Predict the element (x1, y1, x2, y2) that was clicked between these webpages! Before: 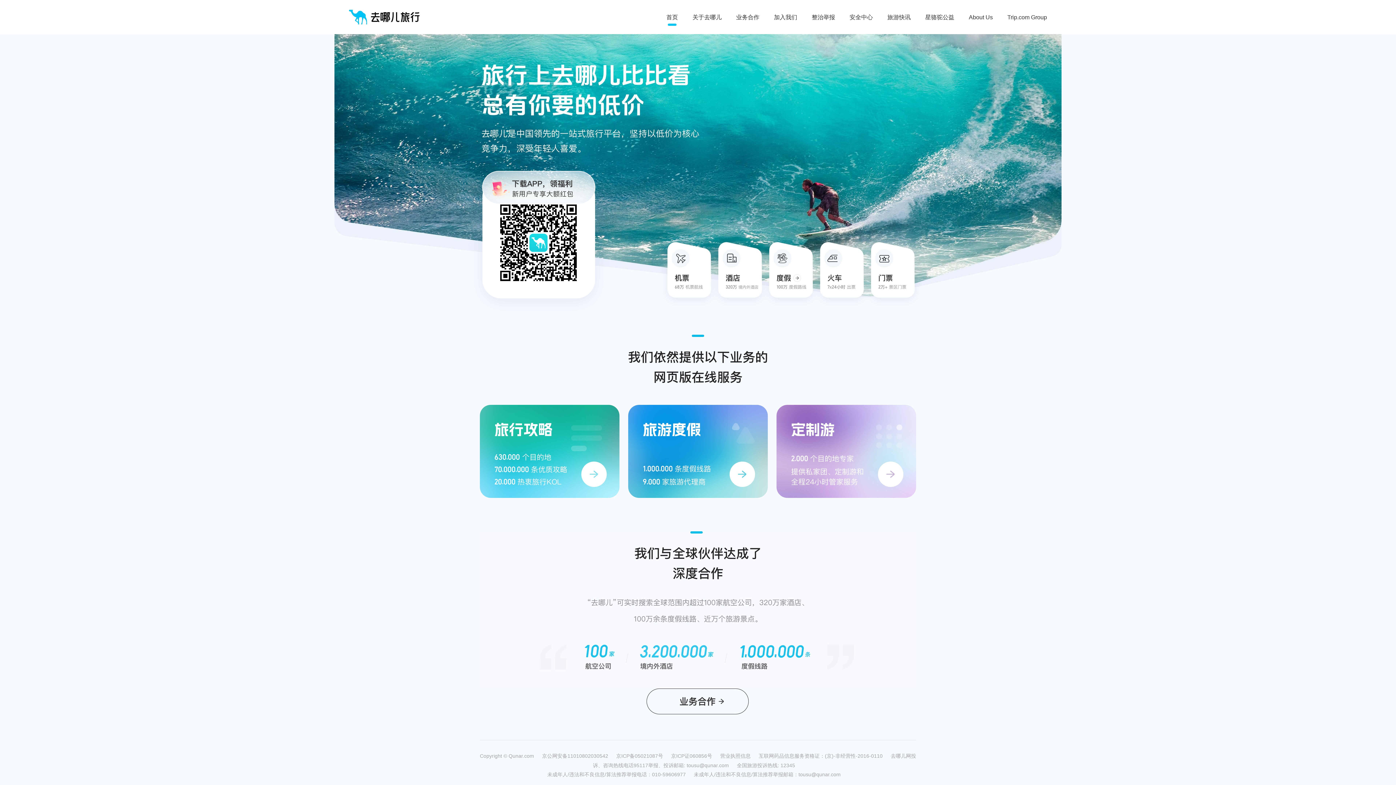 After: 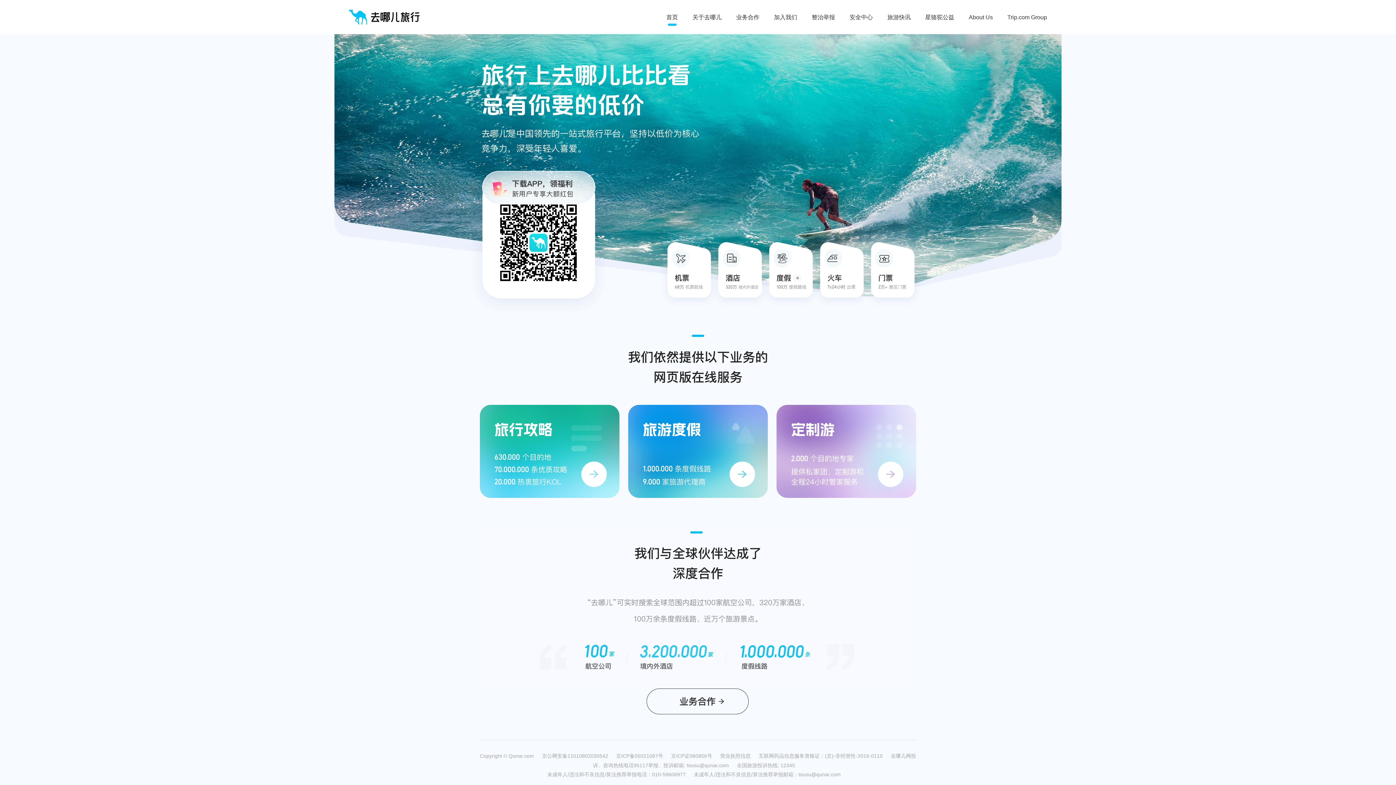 Action: bbox: (628, 405, 768, 498)